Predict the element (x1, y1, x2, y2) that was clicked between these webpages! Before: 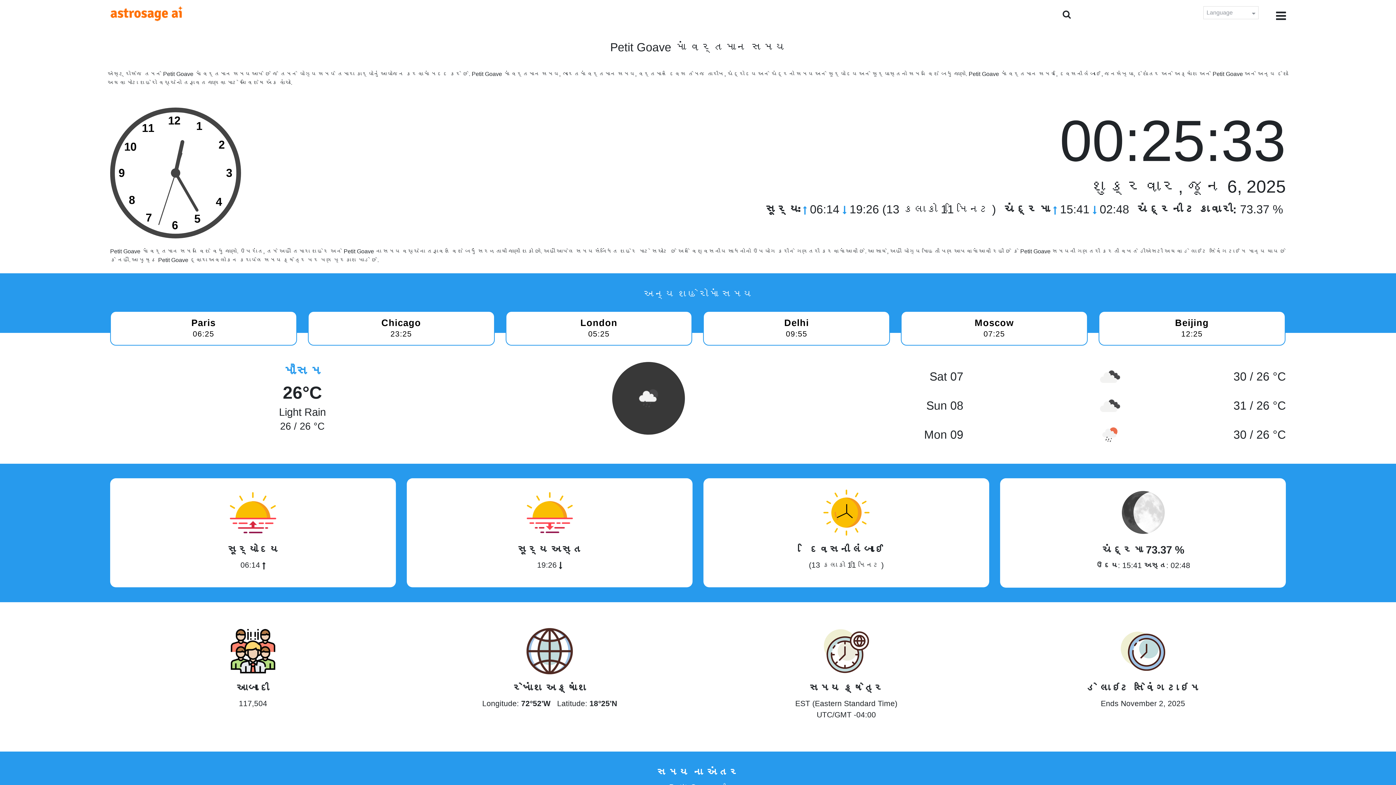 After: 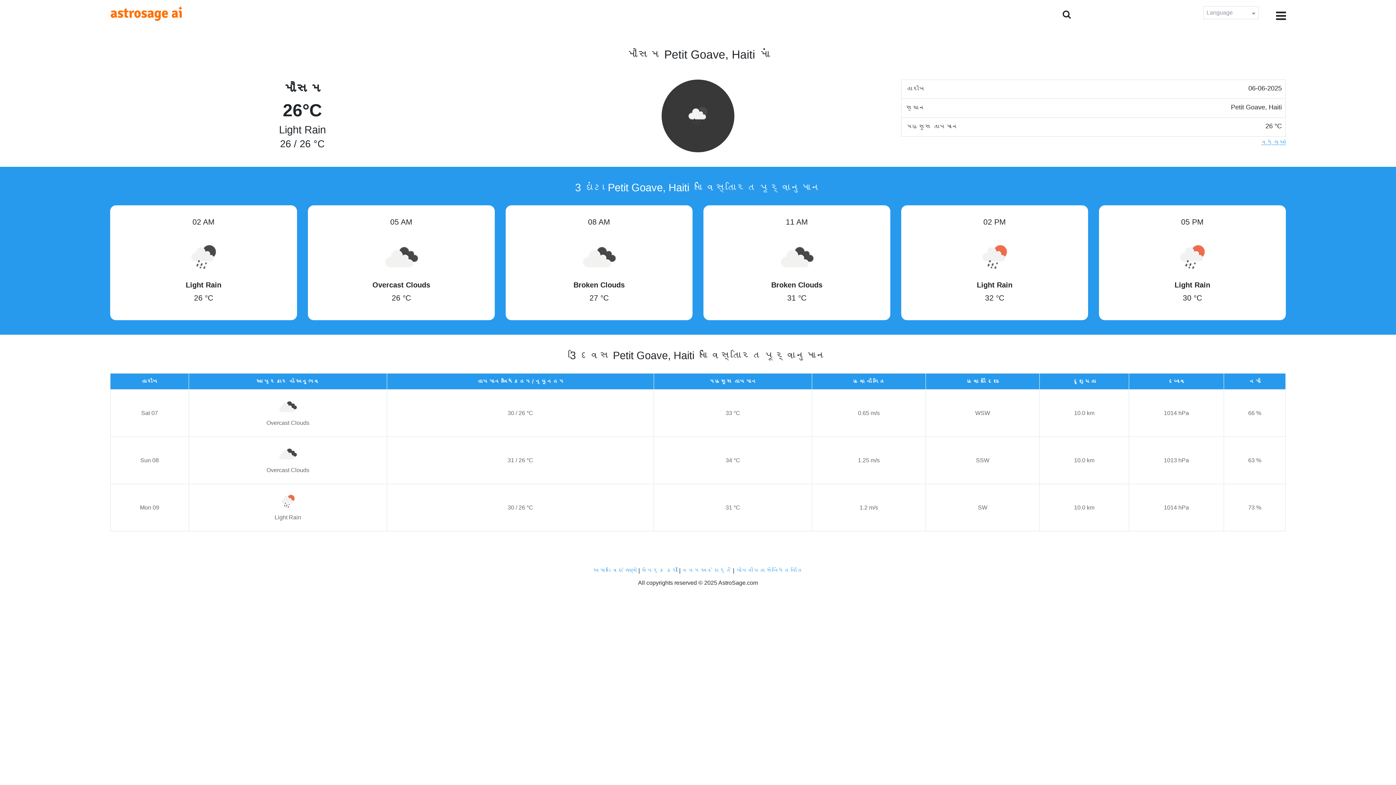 Action: label: મૌસમ bbox: (282, 364, 322, 378)